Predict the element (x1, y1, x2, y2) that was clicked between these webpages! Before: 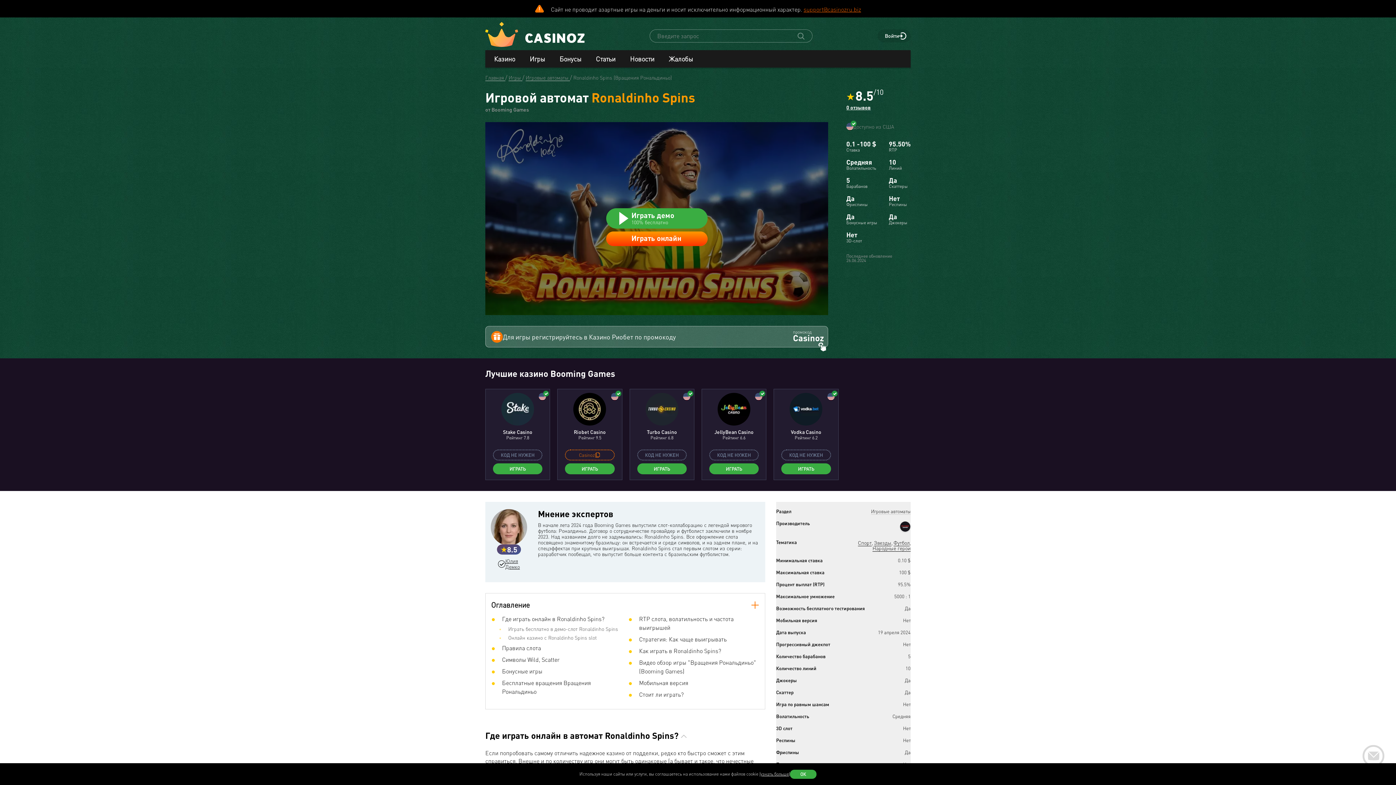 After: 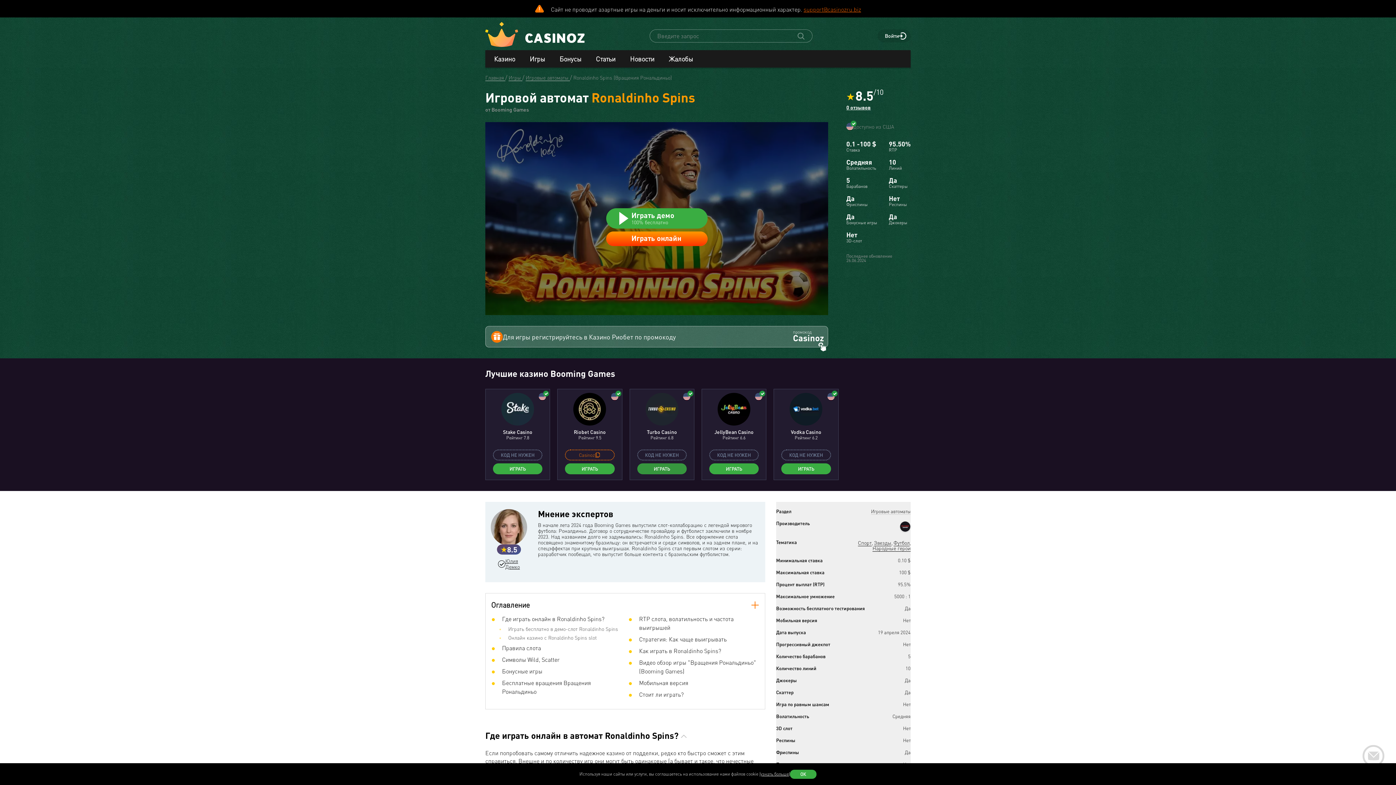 Action: bbox: (637, 463, 686, 474) label: ИГРАТЬ